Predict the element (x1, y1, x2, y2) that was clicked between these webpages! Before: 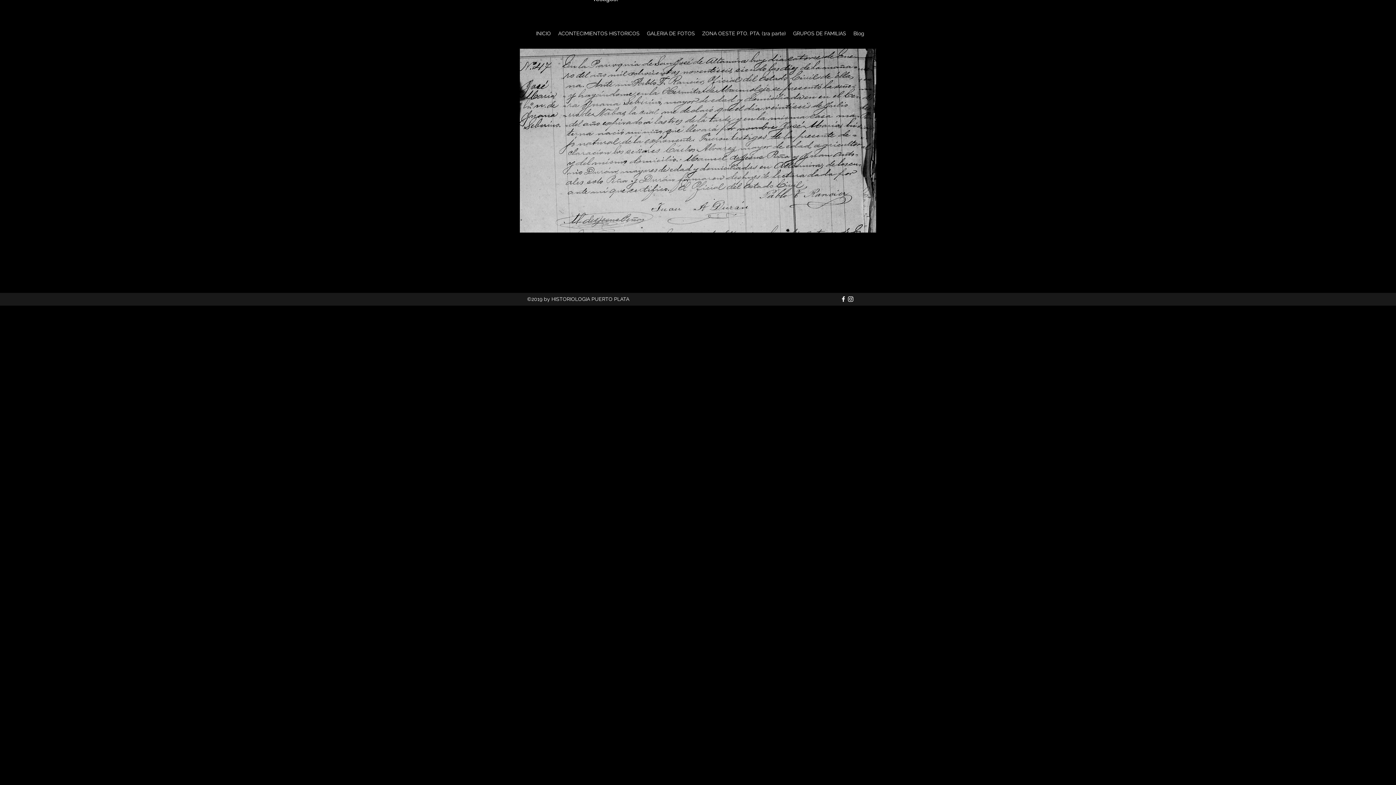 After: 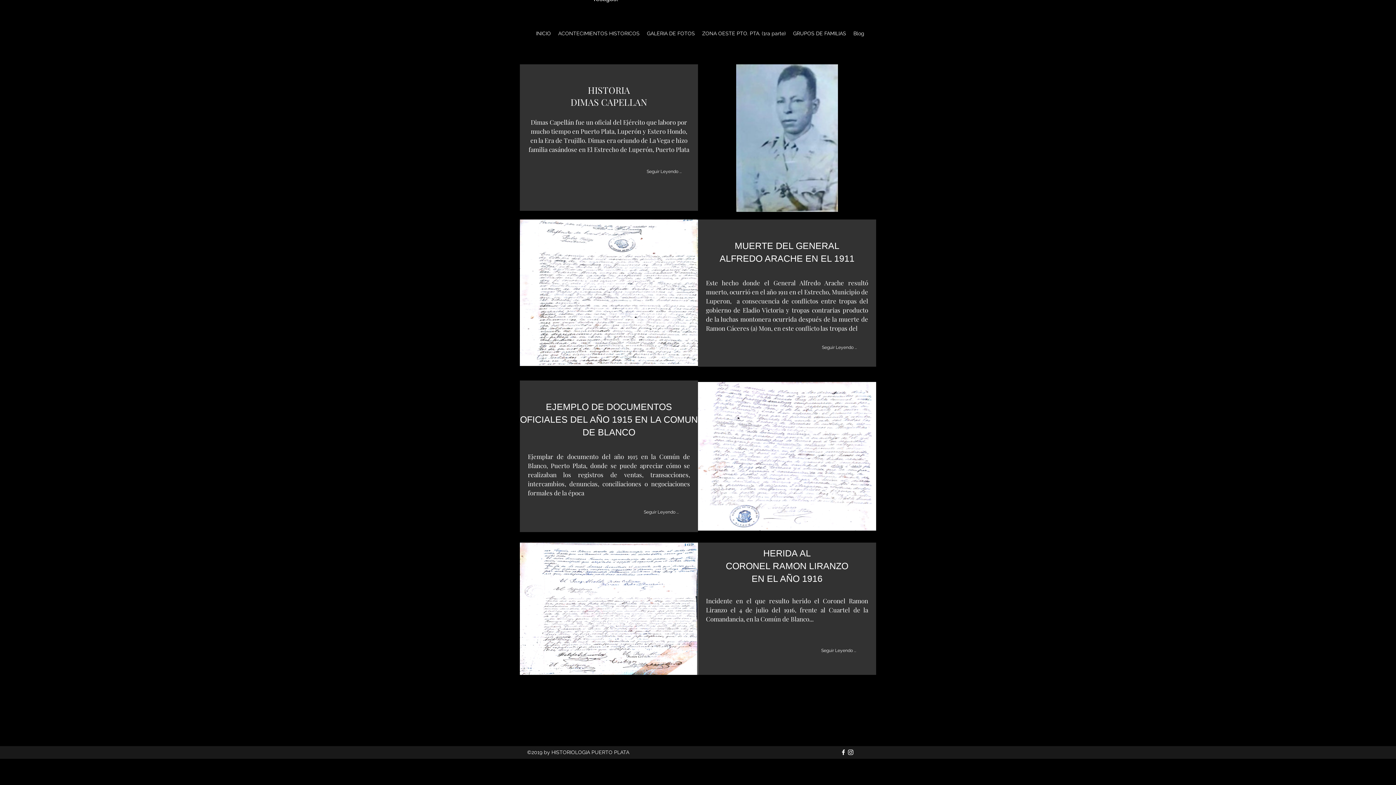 Action: label: ACONTECIMIENTOS HISTORICOS bbox: (554, 28, 643, 38)